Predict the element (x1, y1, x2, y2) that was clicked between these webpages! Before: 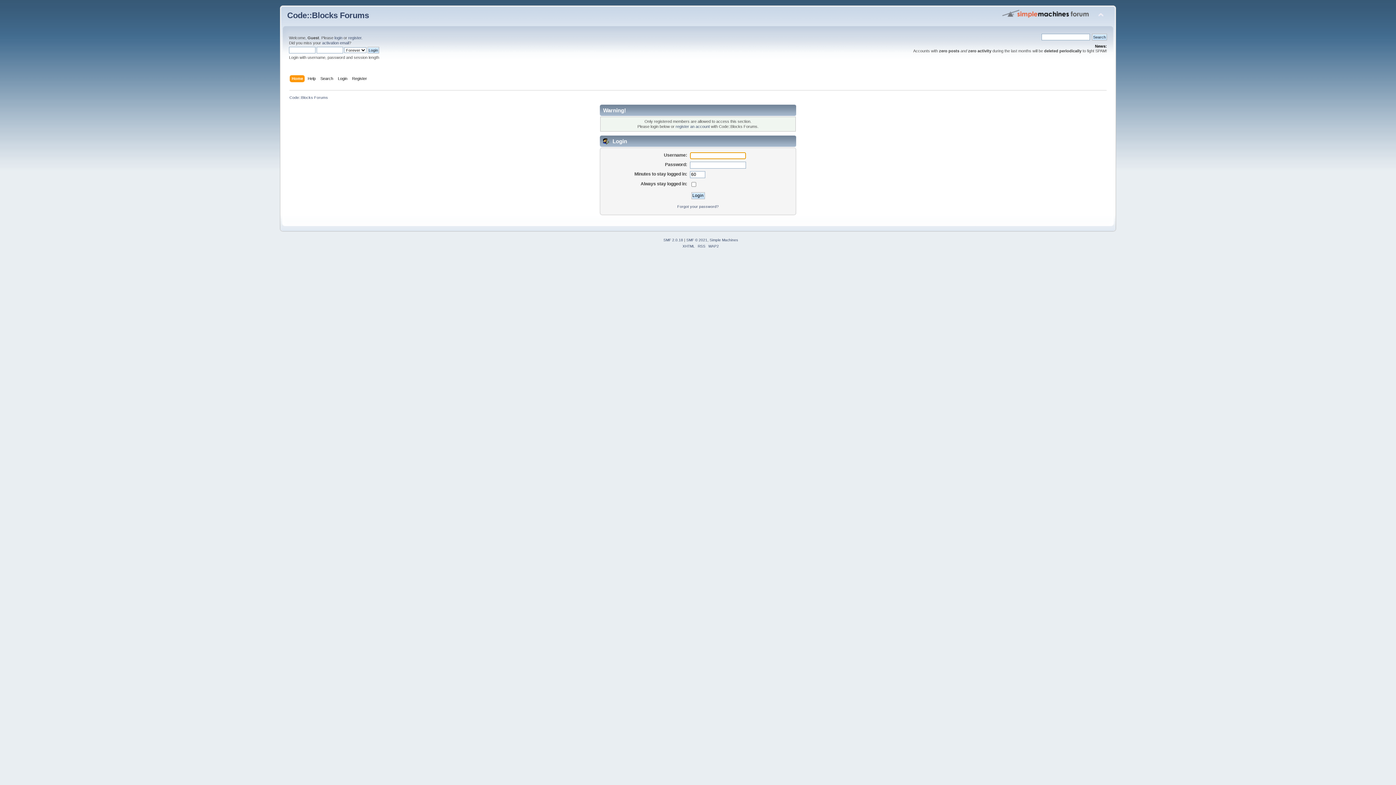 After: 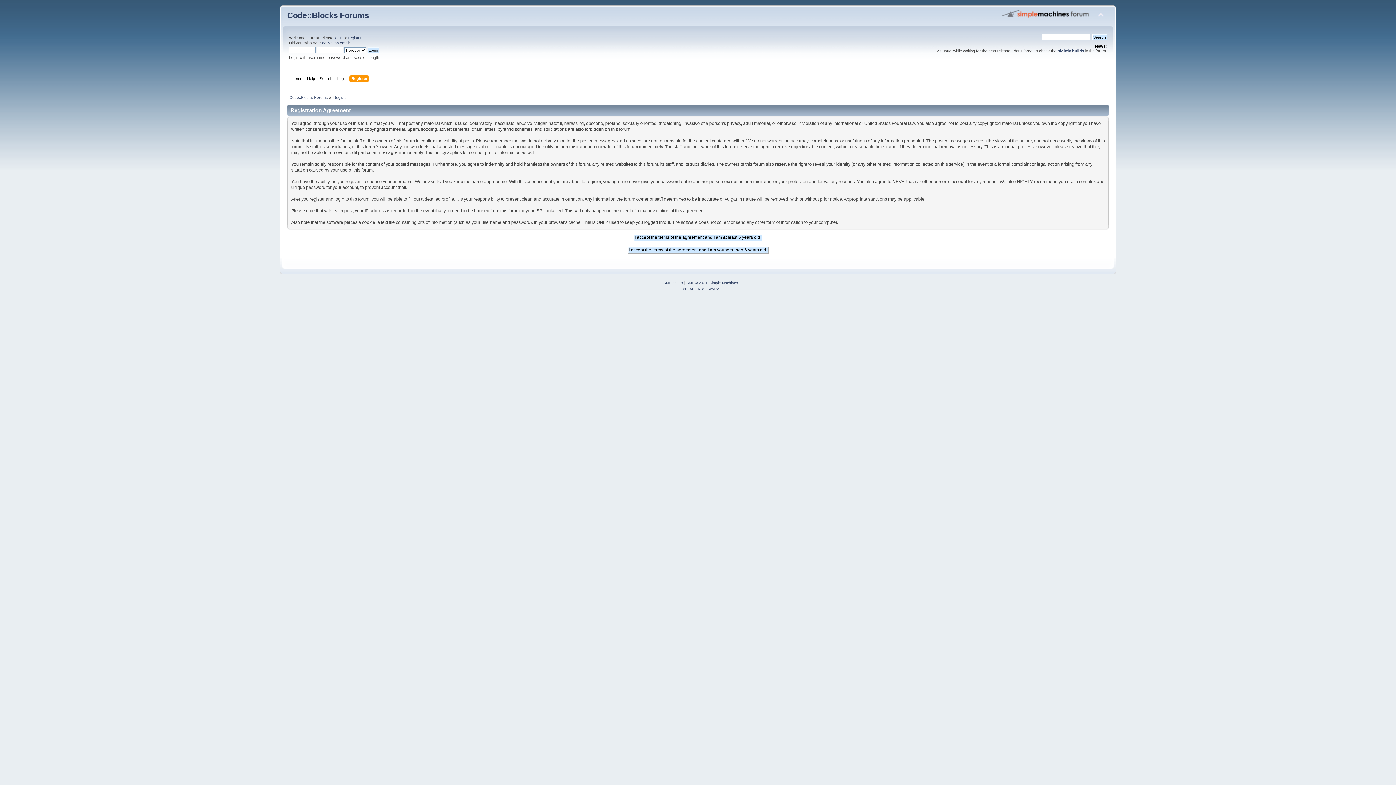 Action: label: register an account bbox: (675, 124, 710, 128)